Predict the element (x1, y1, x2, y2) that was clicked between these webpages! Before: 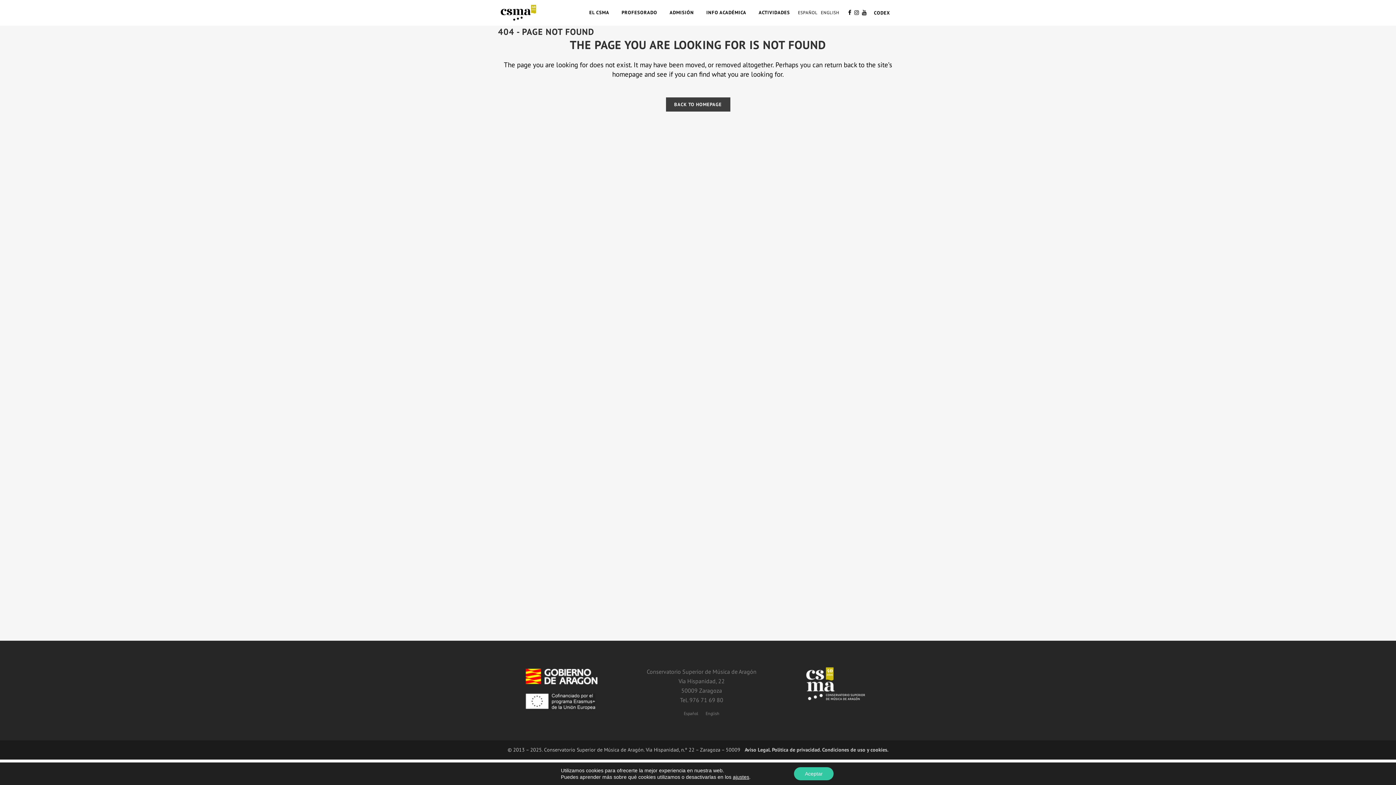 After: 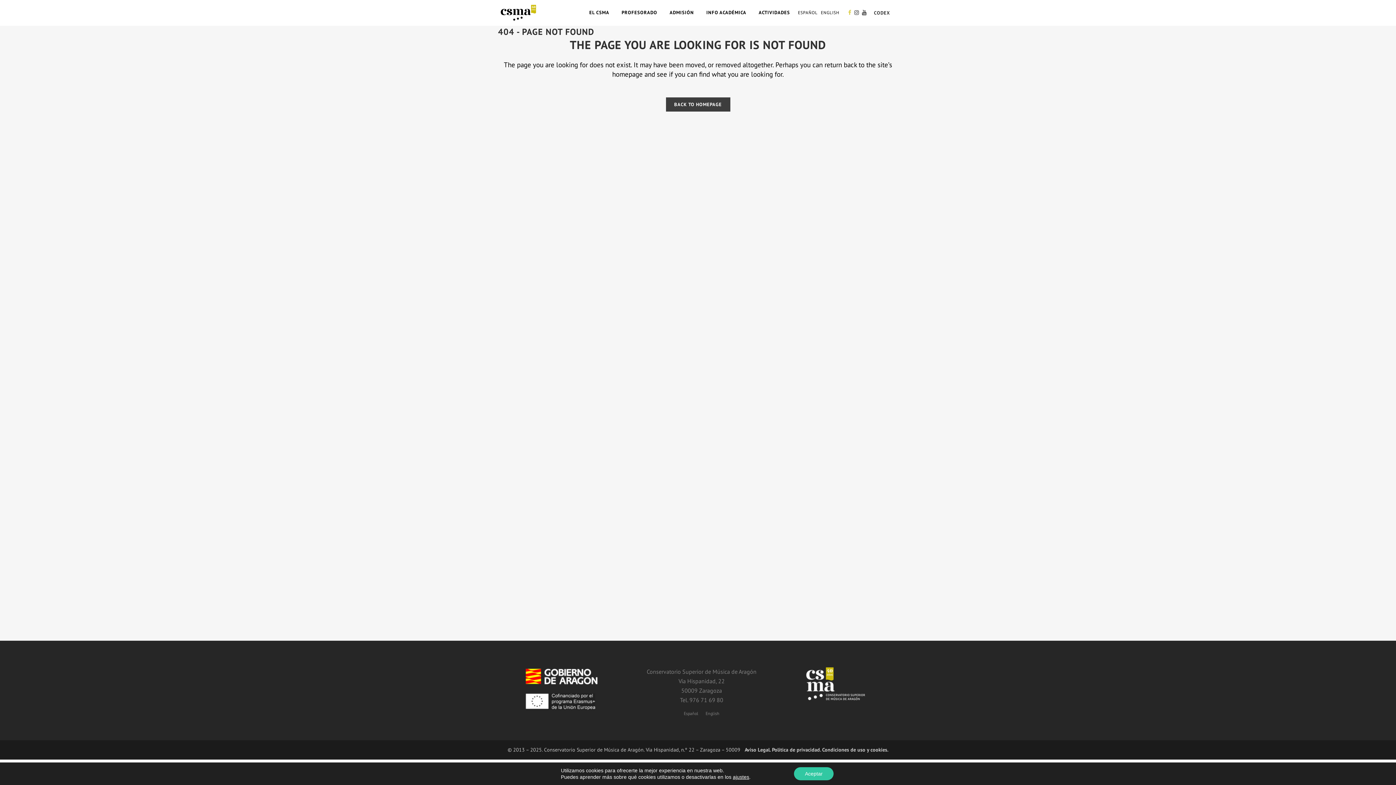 Action: bbox: (848, 0, 852, 25)